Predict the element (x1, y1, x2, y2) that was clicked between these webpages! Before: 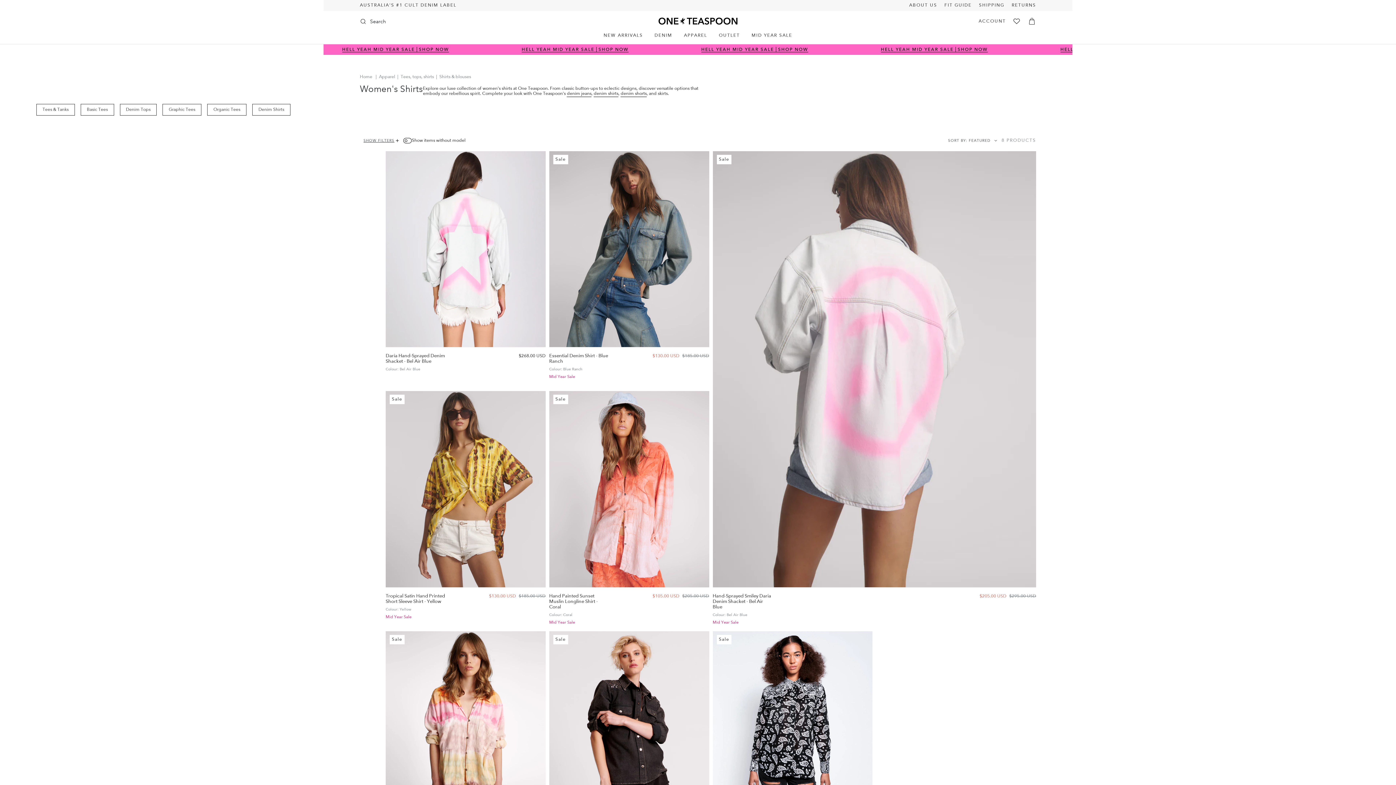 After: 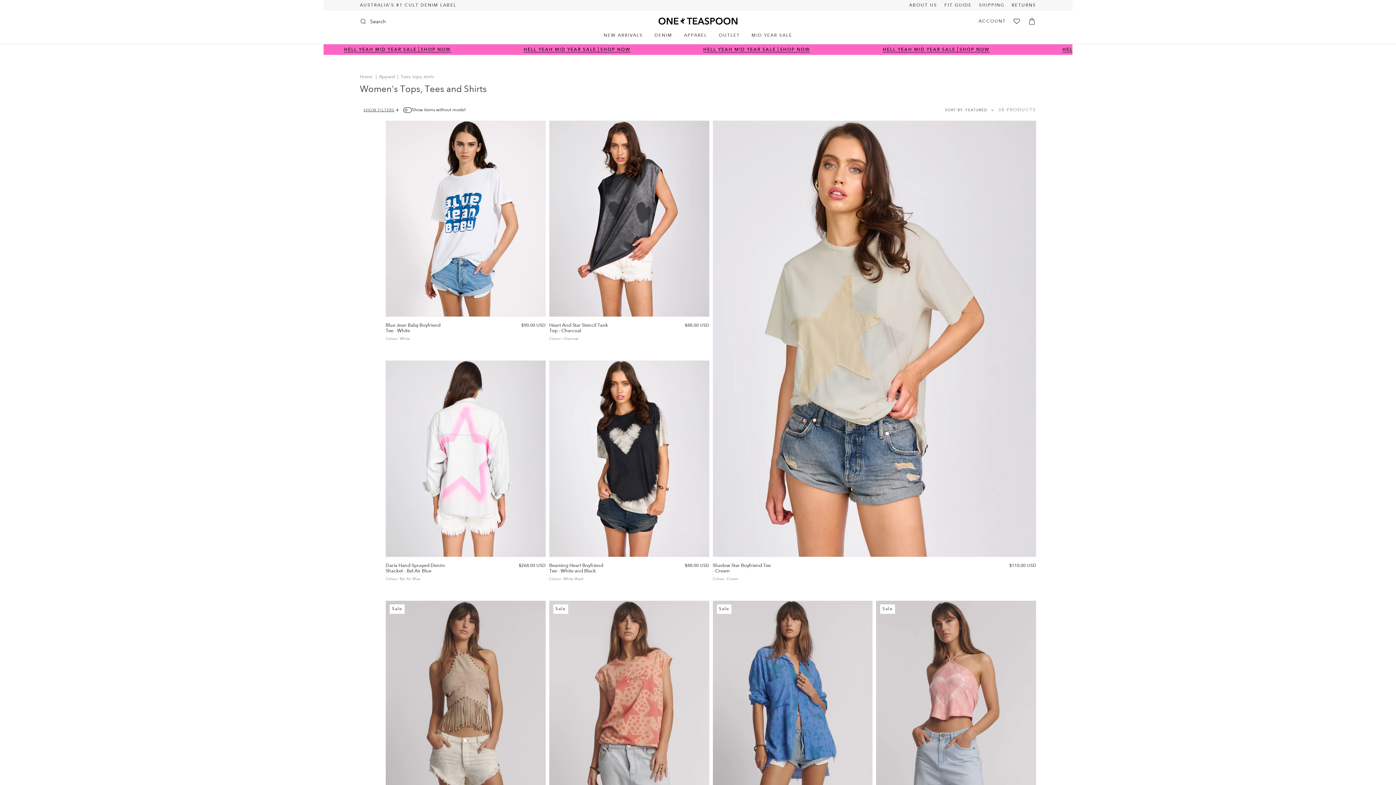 Action: bbox: (400, 74, 435, 79) label: Tees, tops, shirts